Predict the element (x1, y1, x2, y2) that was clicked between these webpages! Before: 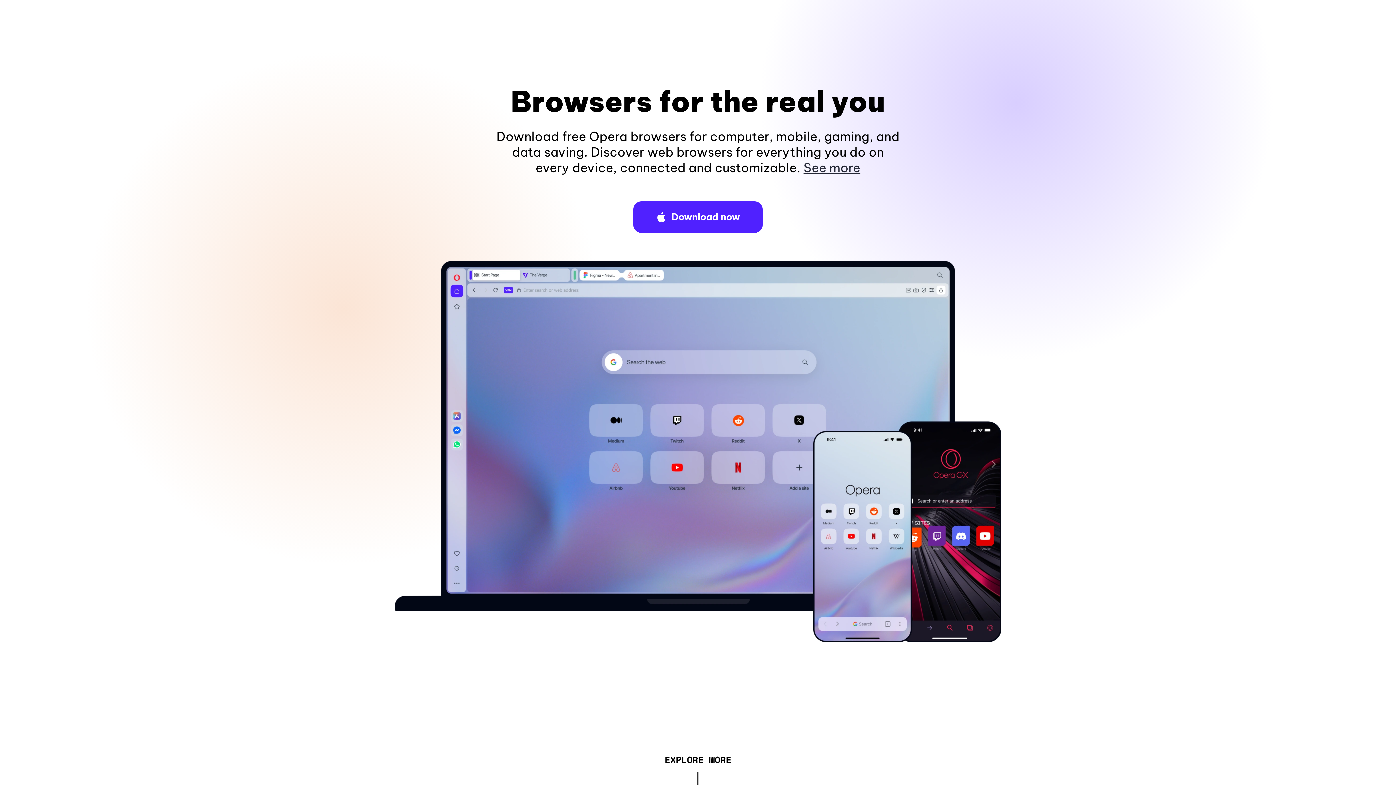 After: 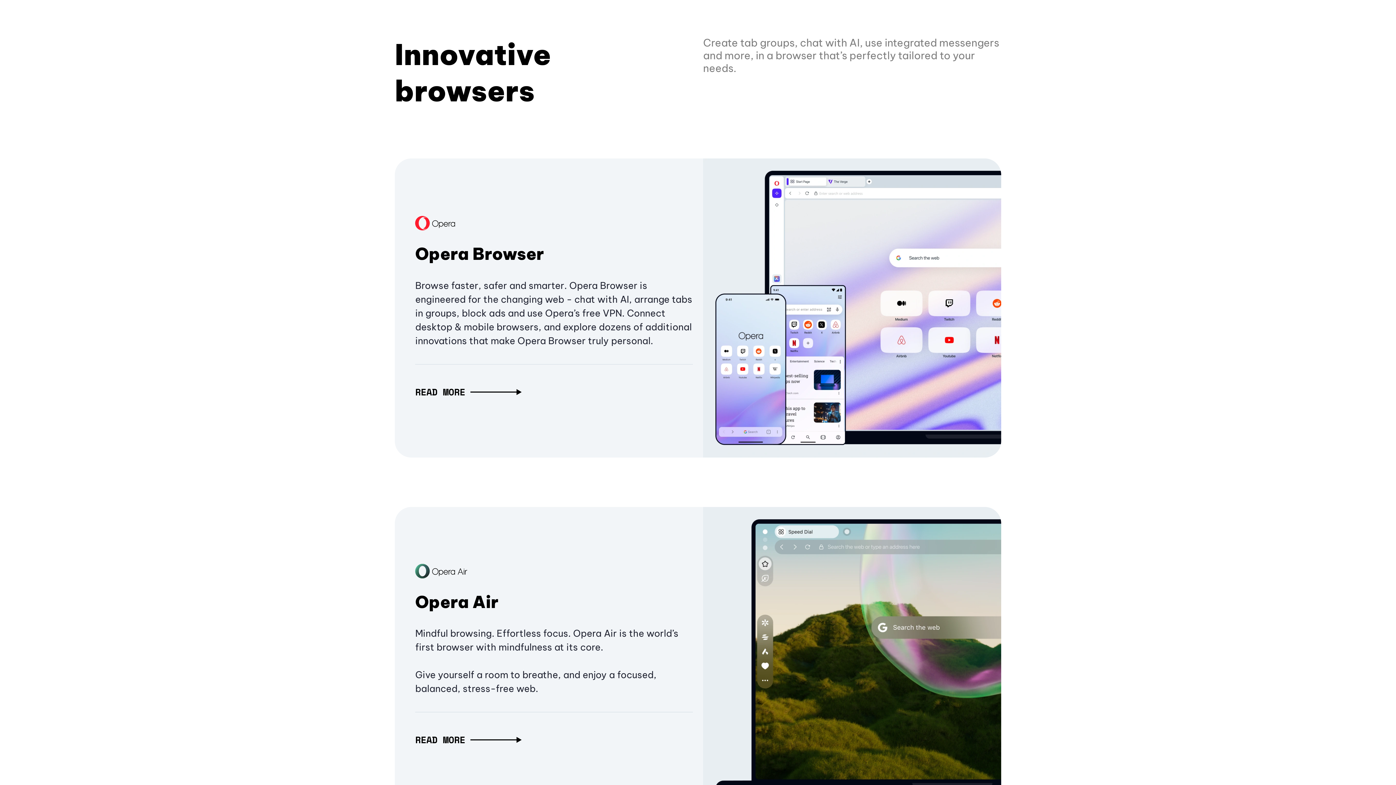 Action: label: EXPLORE MORE bbox: (664, 757, 731, 765)